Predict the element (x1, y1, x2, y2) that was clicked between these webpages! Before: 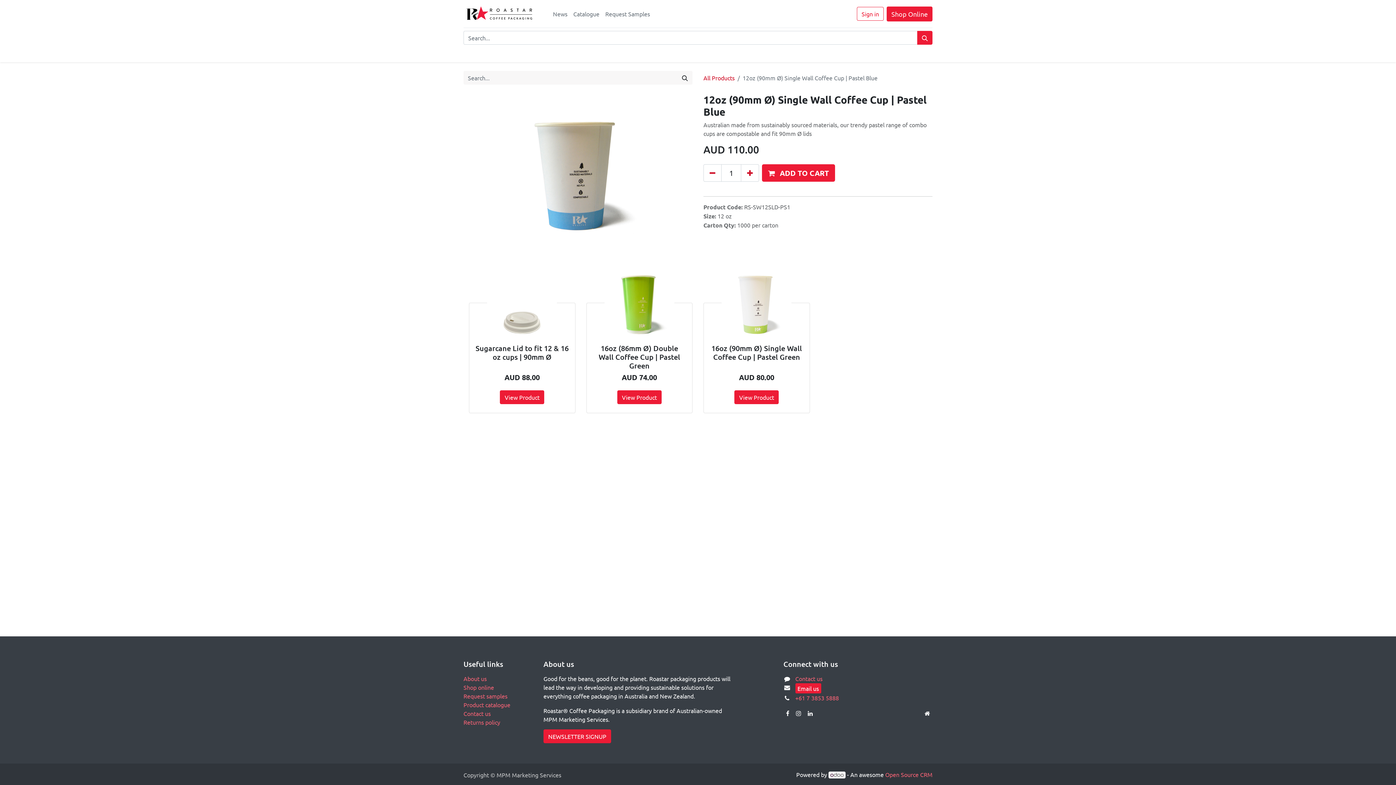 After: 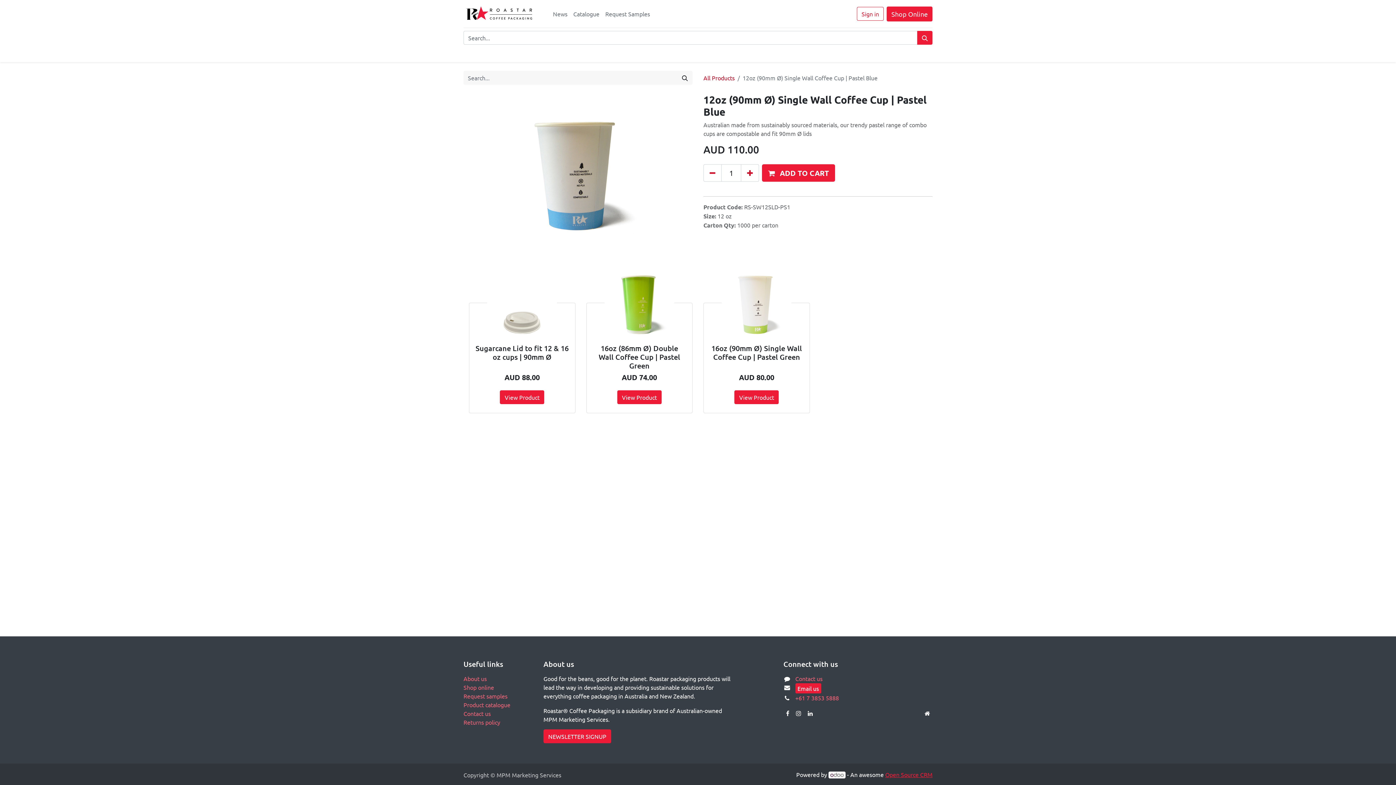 Action: bbox: (885, 771, 932, 778) label: Open Source CRM